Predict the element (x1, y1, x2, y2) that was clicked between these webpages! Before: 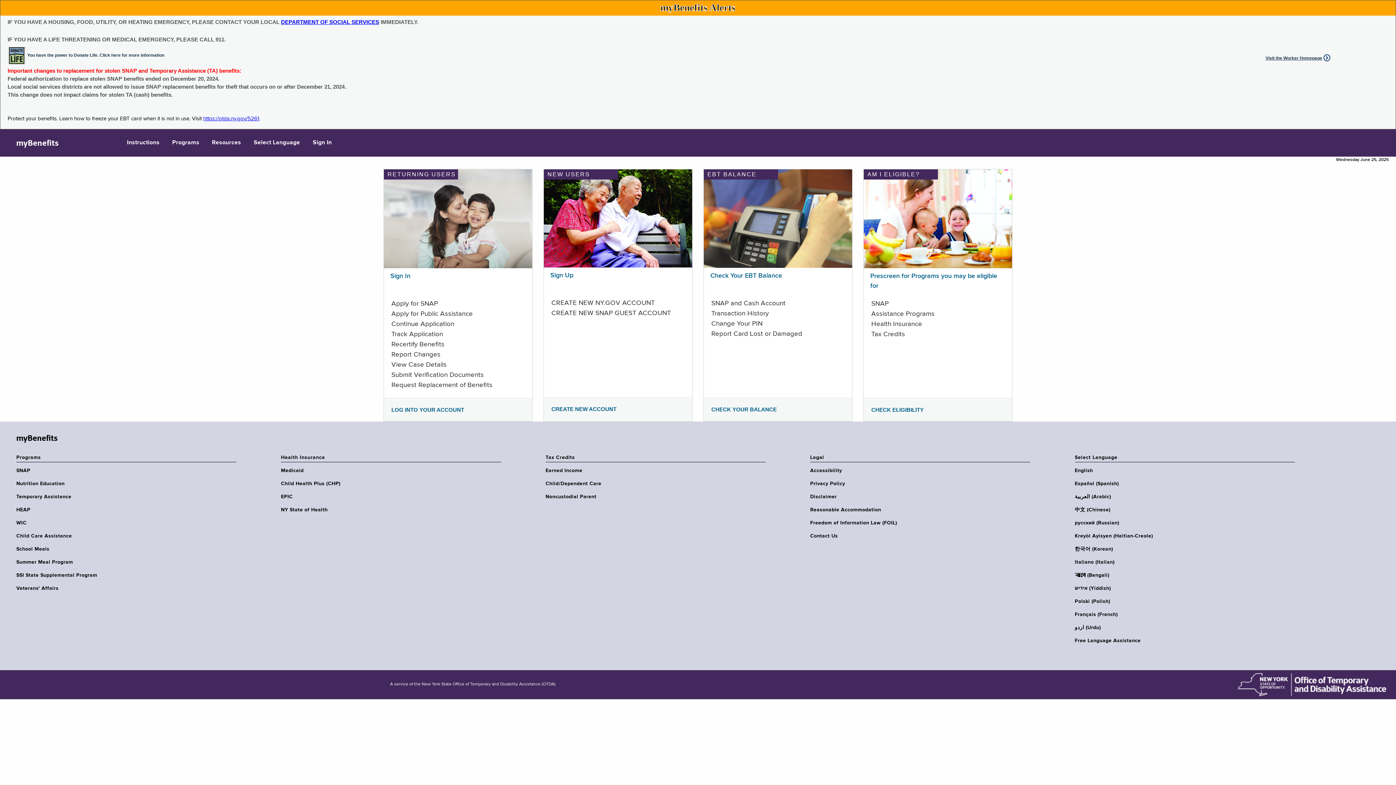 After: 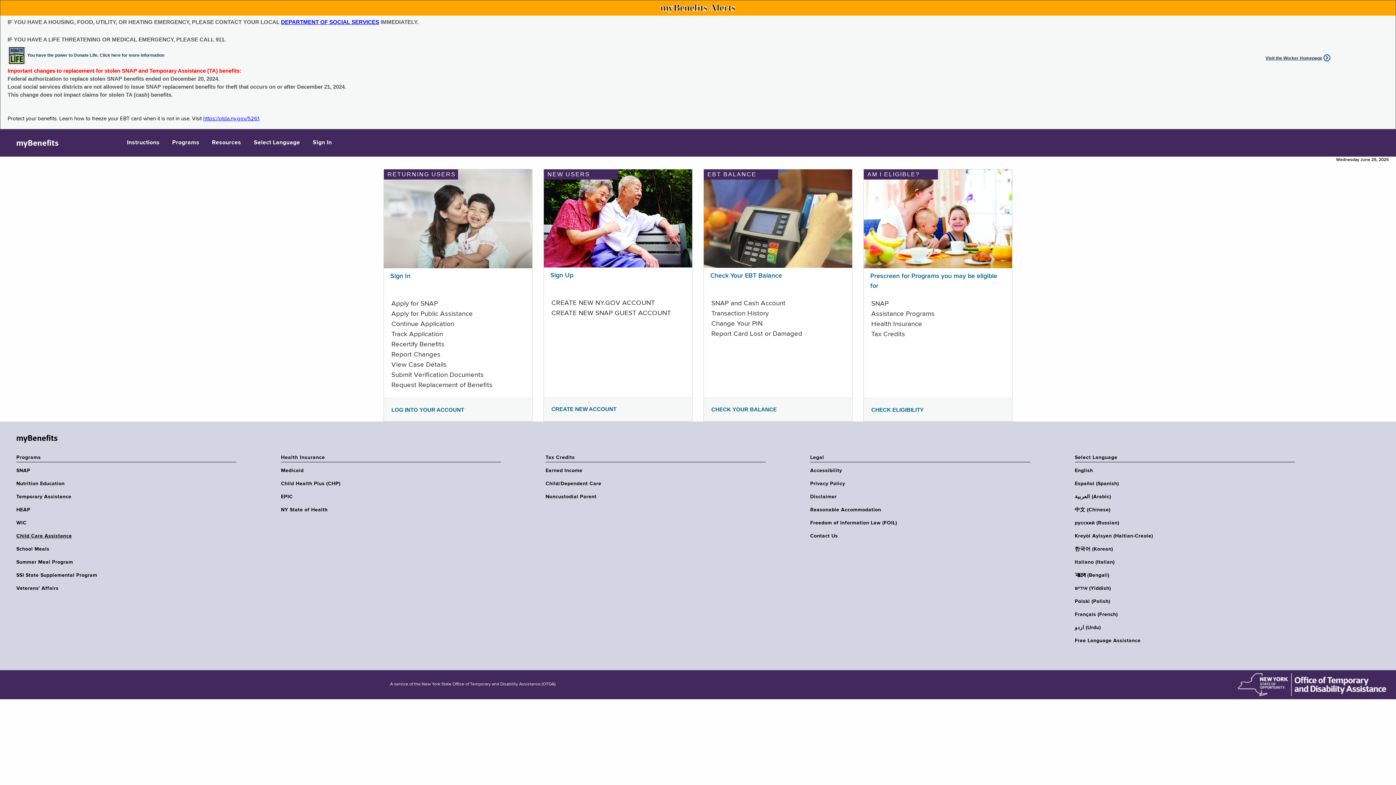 Action: label: Child Care Assistance bbox: (16, 533, 240, 539)